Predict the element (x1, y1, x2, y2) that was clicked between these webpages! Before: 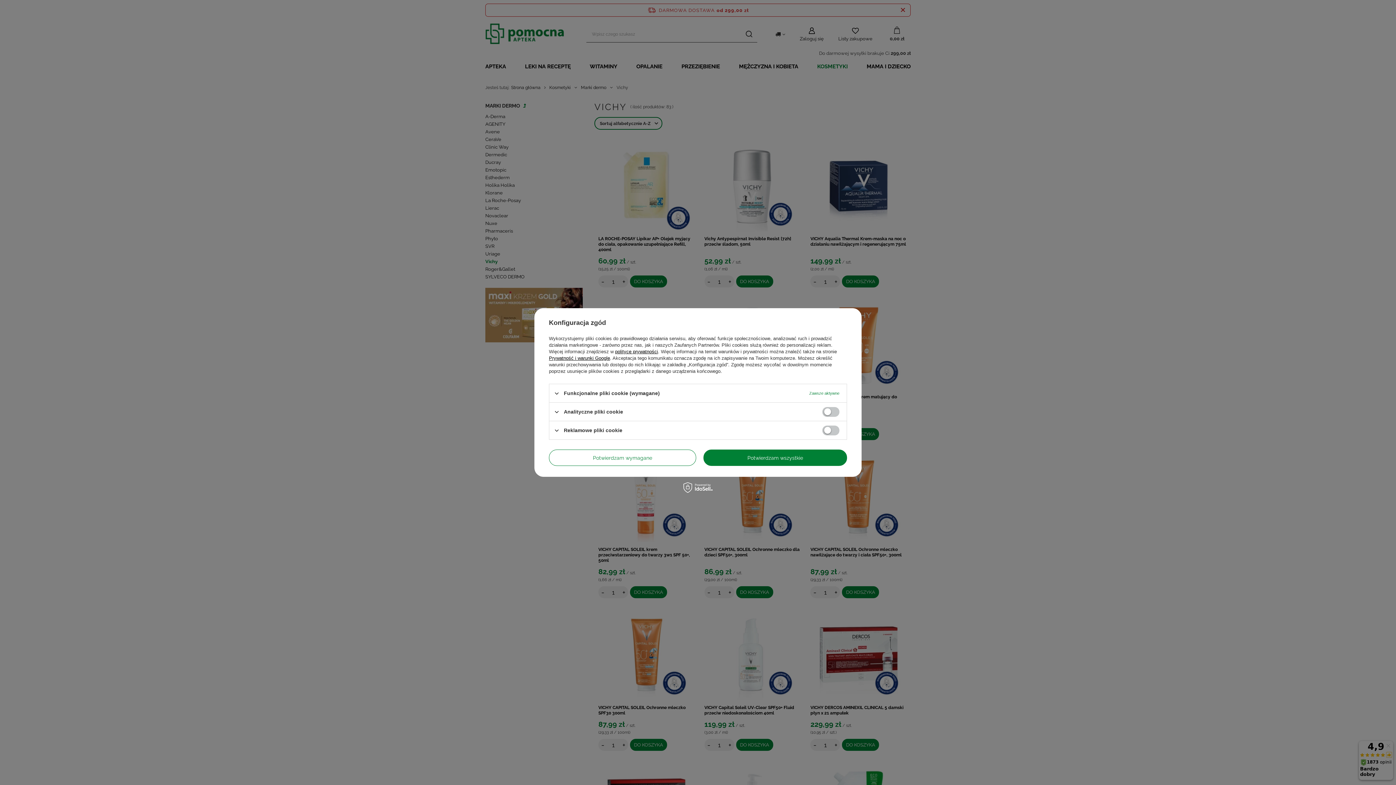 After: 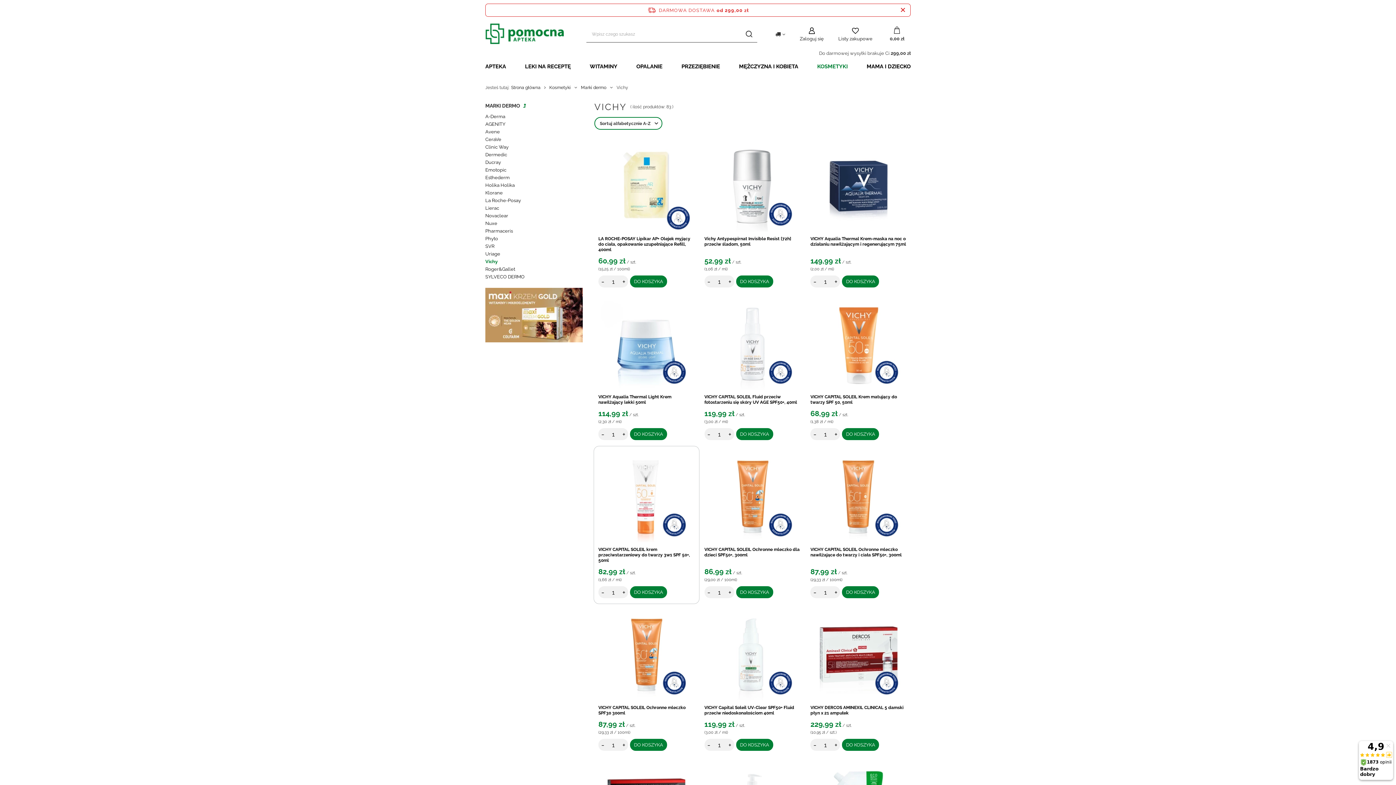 Action: label: Potwierdzam wymagane bbox: (549, 449, 696, 466)